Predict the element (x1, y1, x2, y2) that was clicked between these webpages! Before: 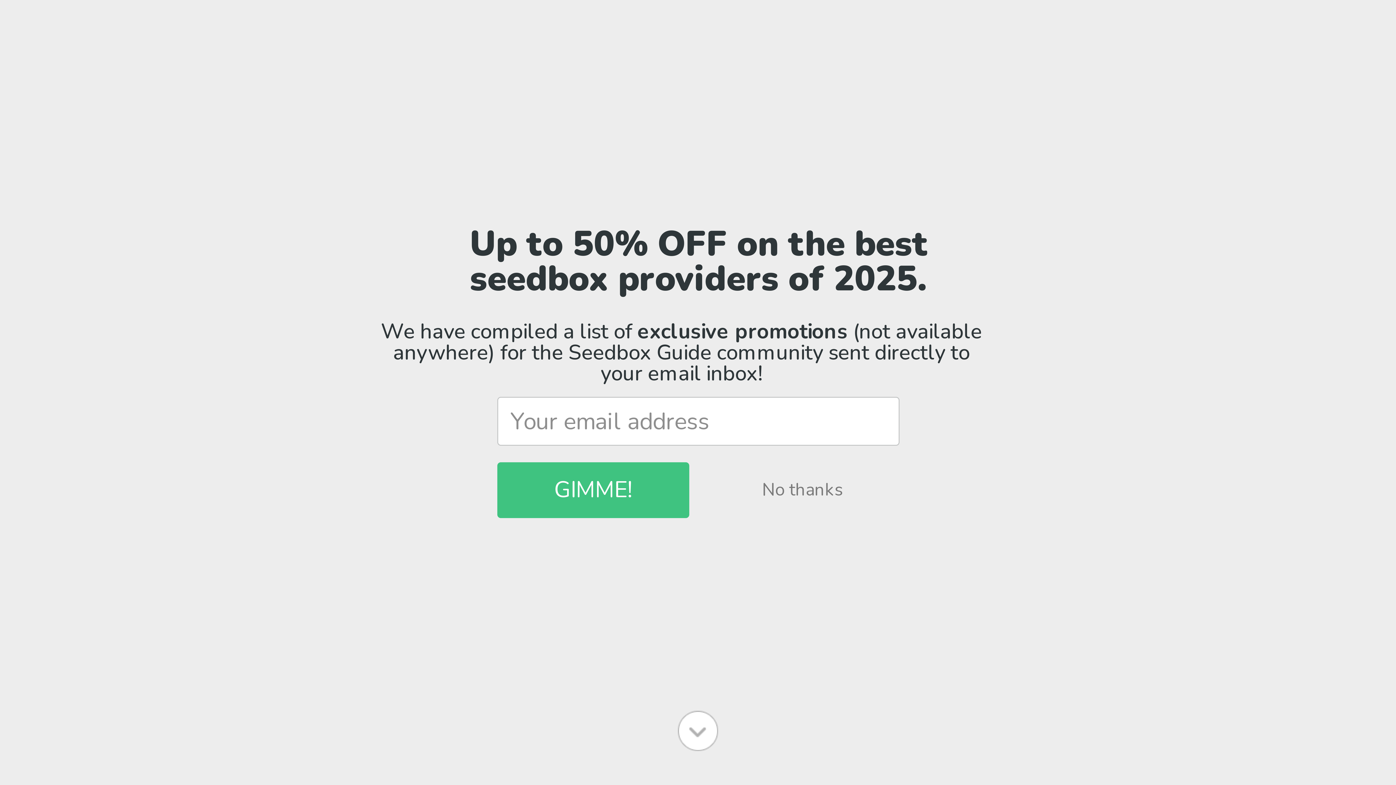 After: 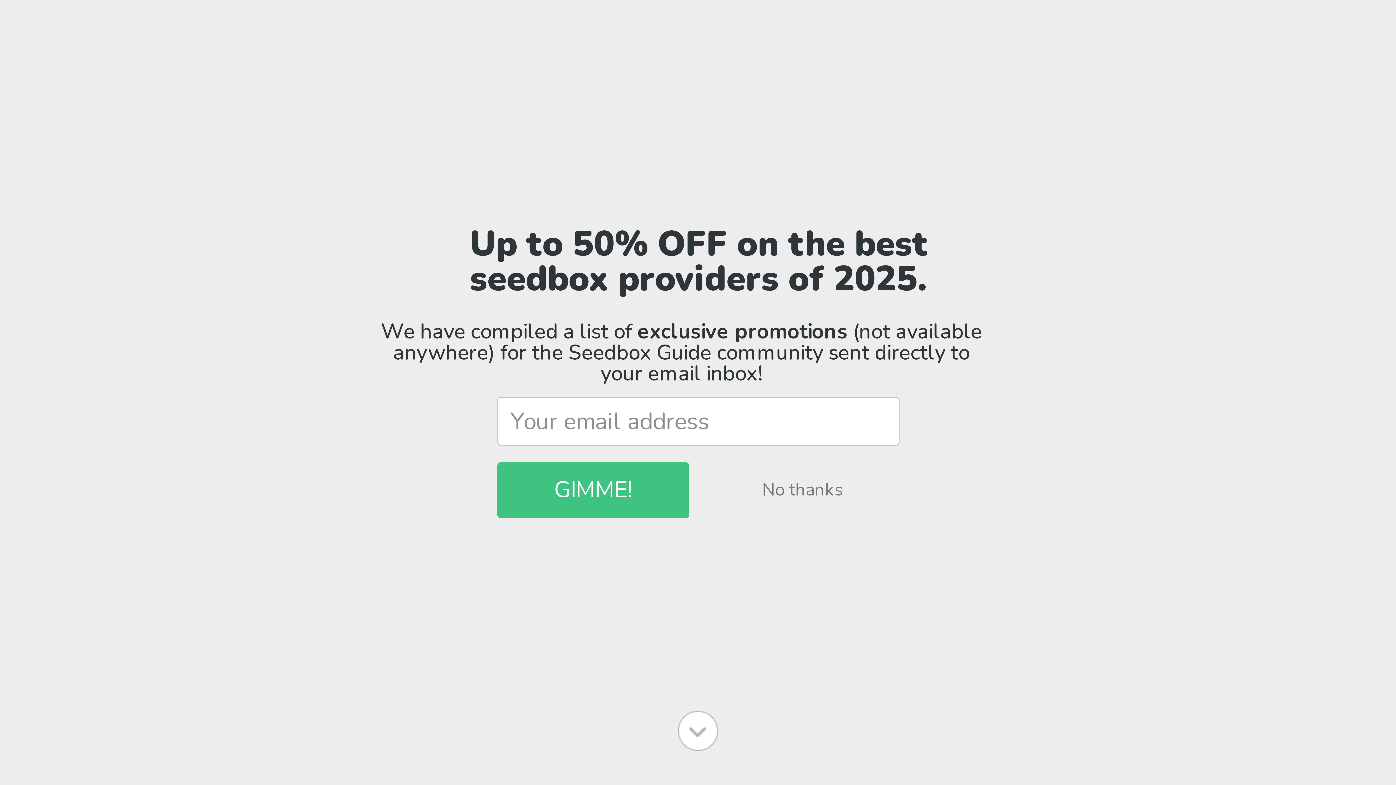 Action: label: We have compiled a list of exclusive promotions (not available anywhere) for the Seedbox Guide community sent directly to your email inbox! bbox: (377, 17, 986, 80)